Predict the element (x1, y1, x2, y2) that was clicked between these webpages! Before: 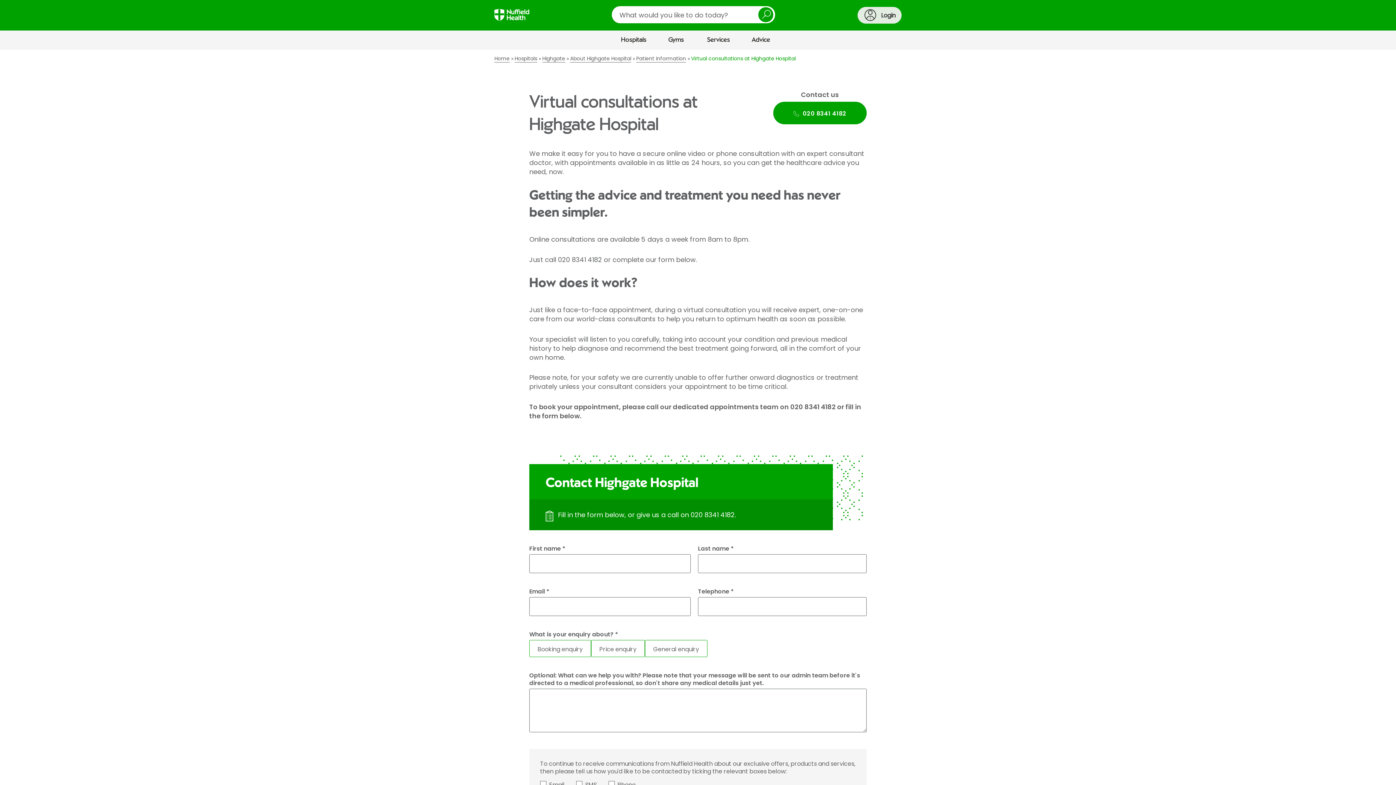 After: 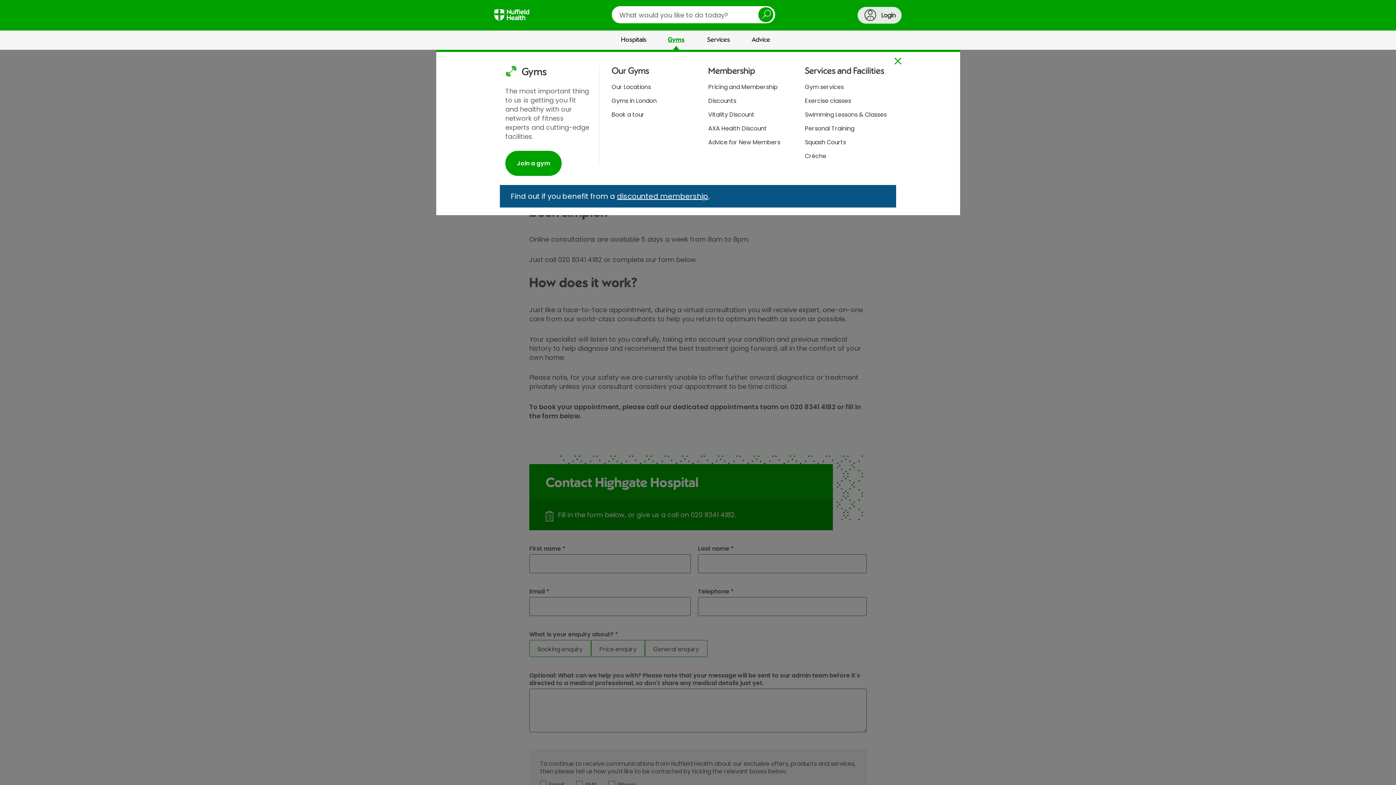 Action: bbox: (655, 30, 696, 49) label: Gyms